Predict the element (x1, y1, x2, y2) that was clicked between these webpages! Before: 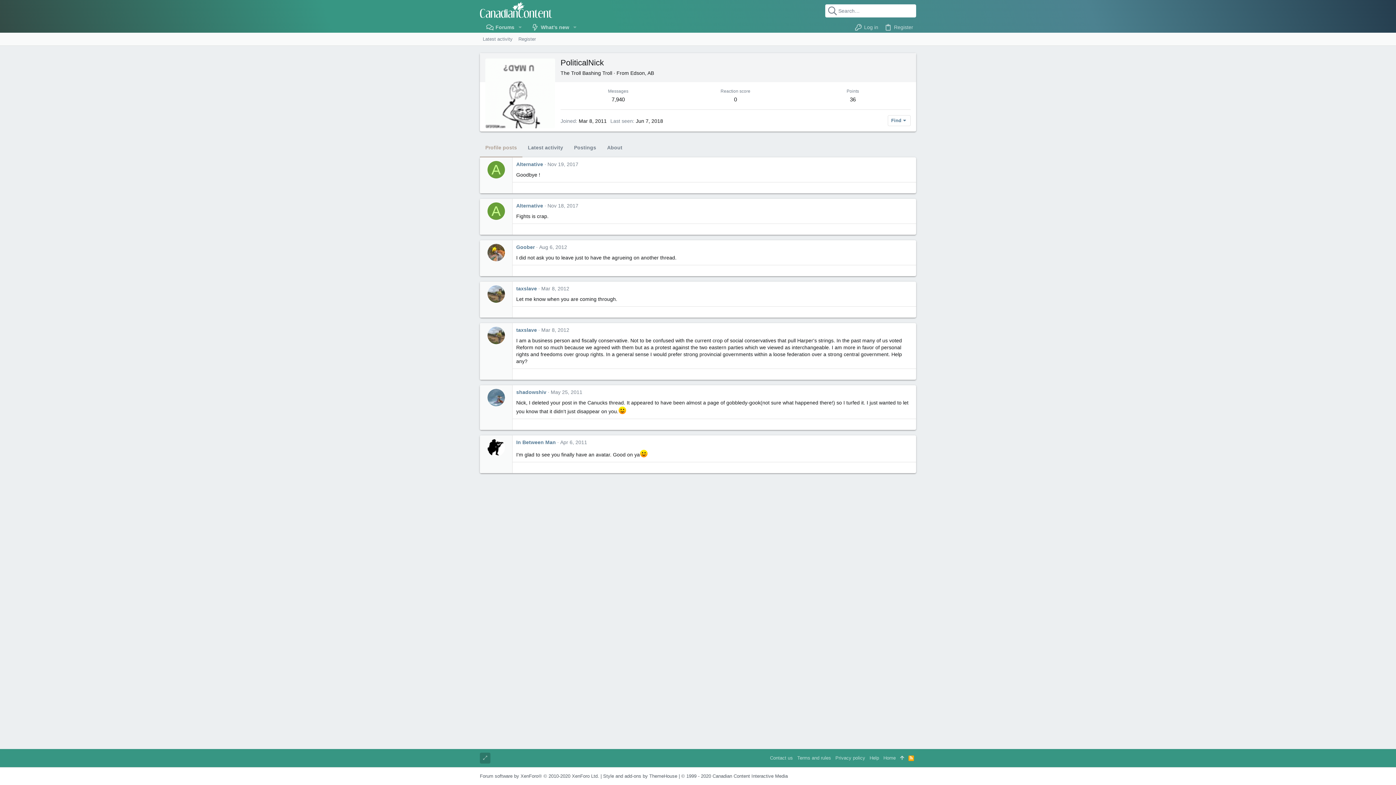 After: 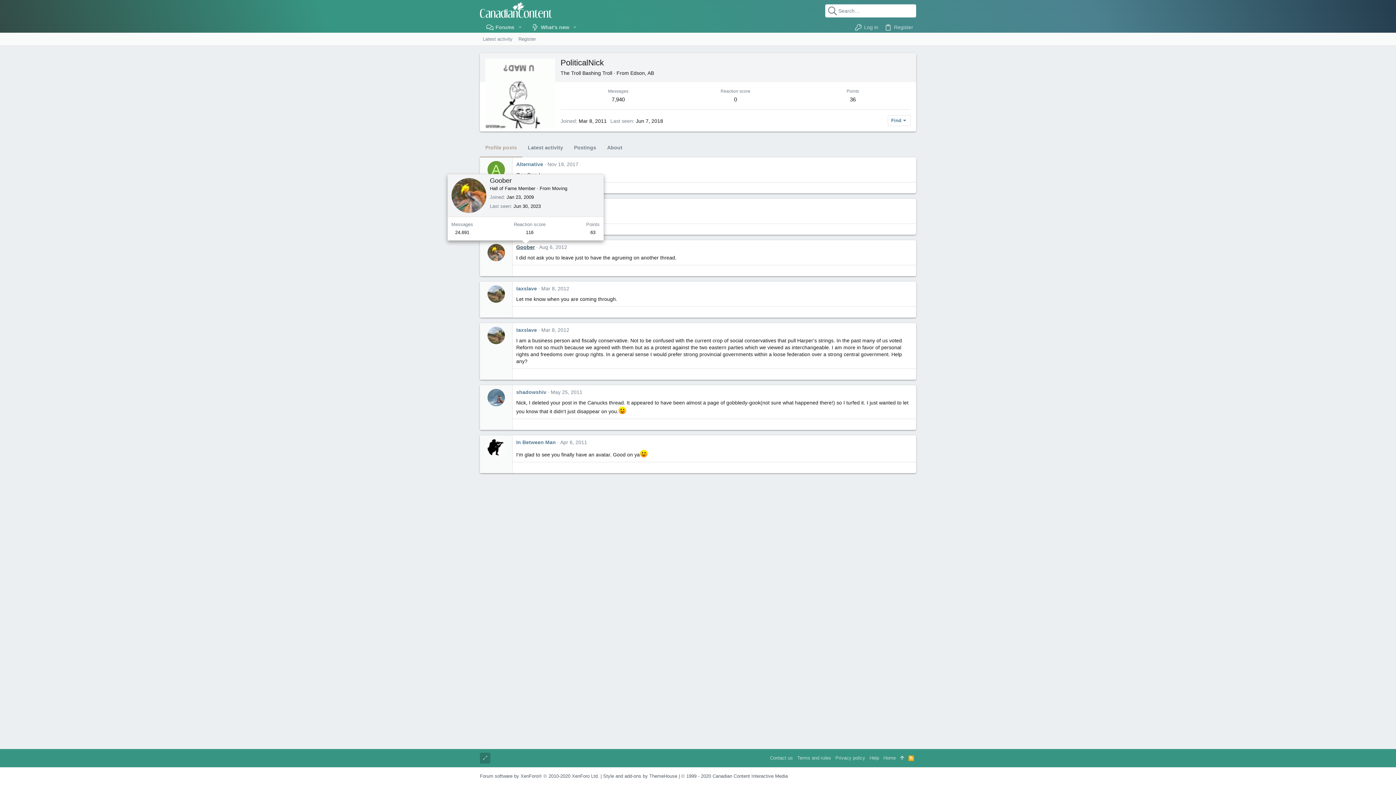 Action: label: Goober bbox: (516, 244, 534, 250)